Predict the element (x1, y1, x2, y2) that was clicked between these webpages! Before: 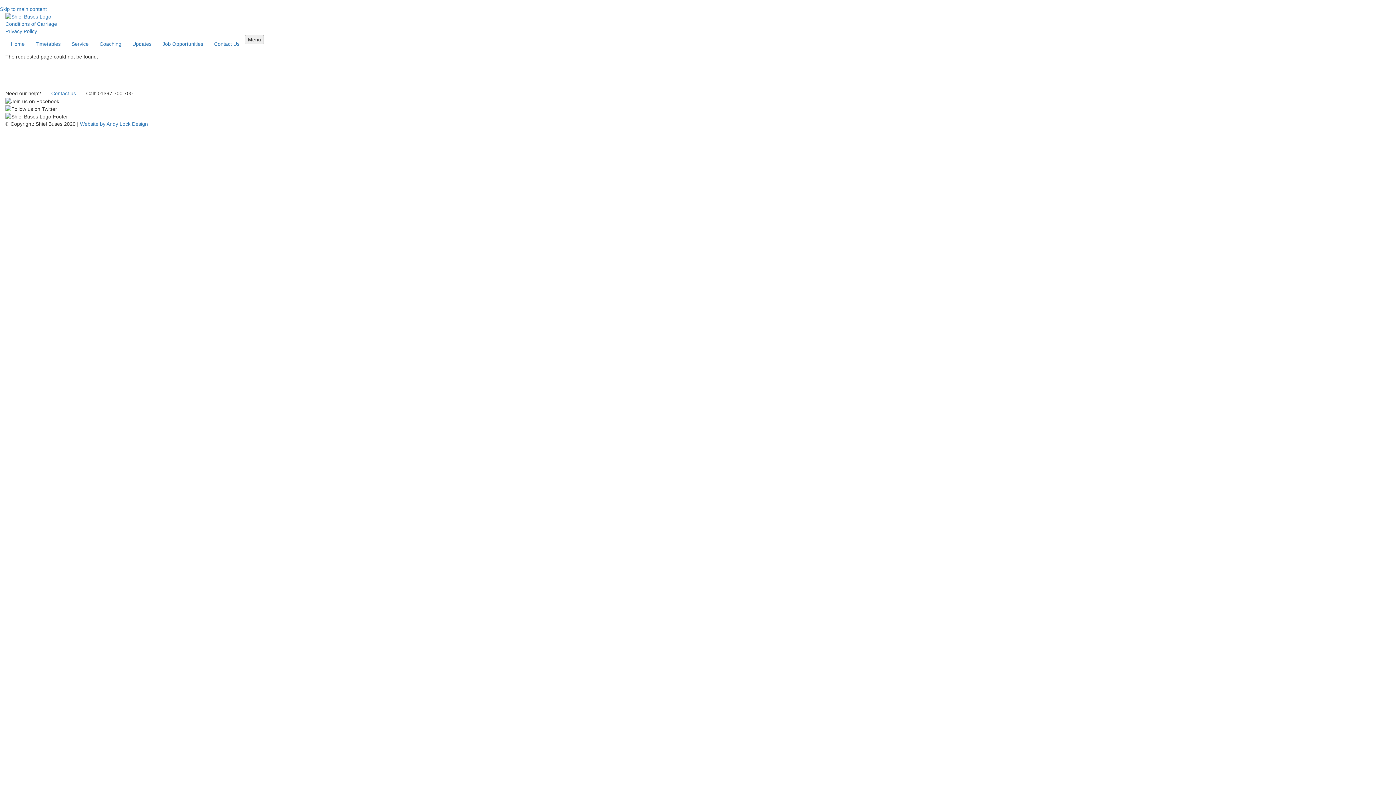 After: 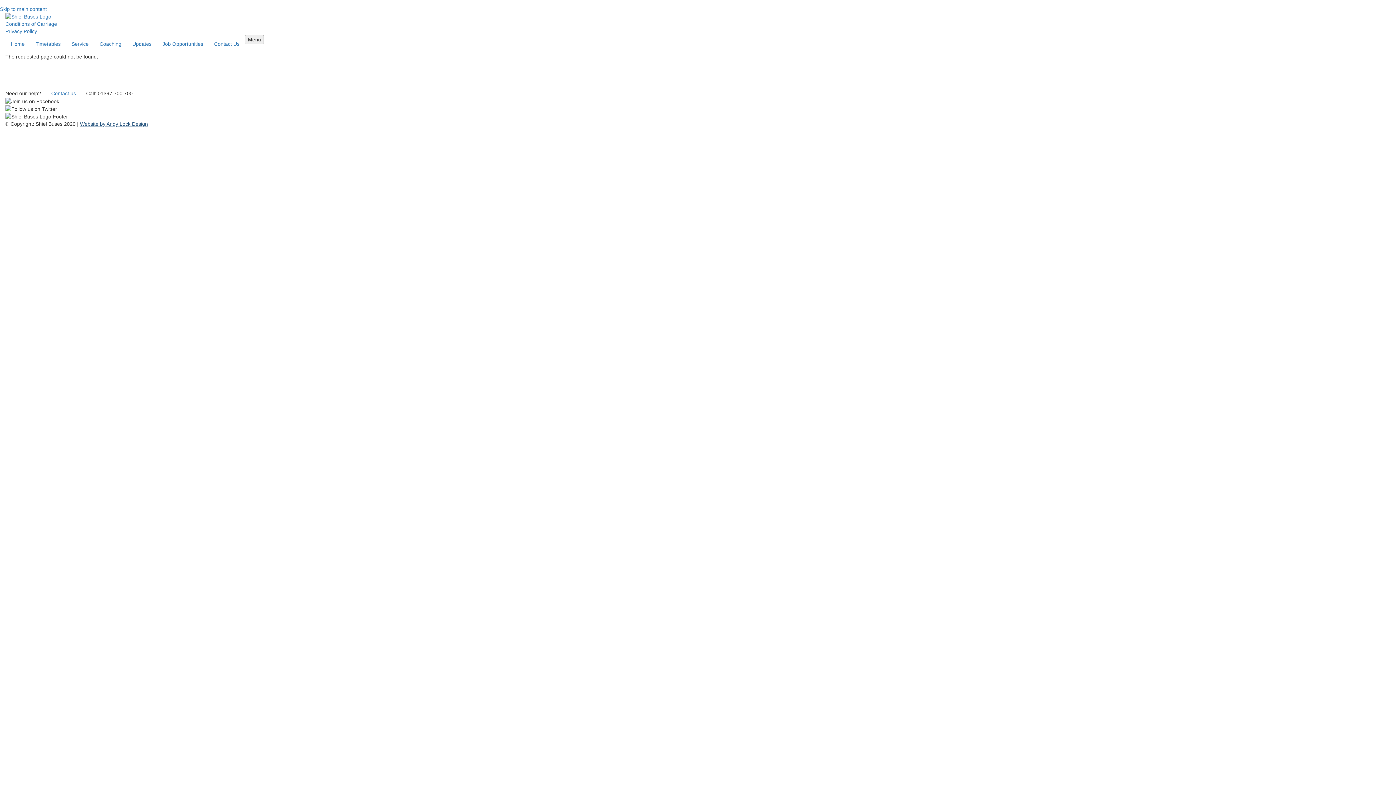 Action: bbox: (80, 121, 148, 126) label: Website by Andy Lock Design